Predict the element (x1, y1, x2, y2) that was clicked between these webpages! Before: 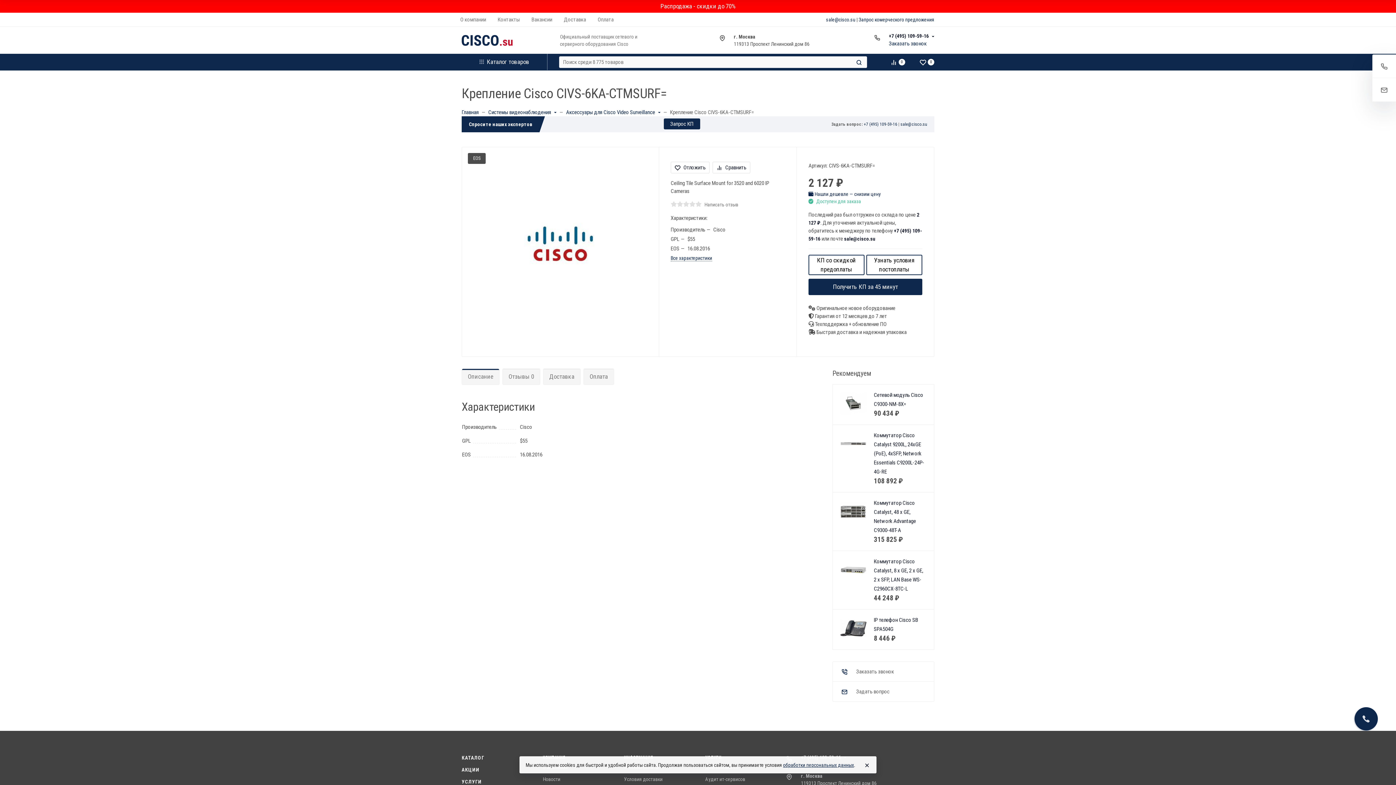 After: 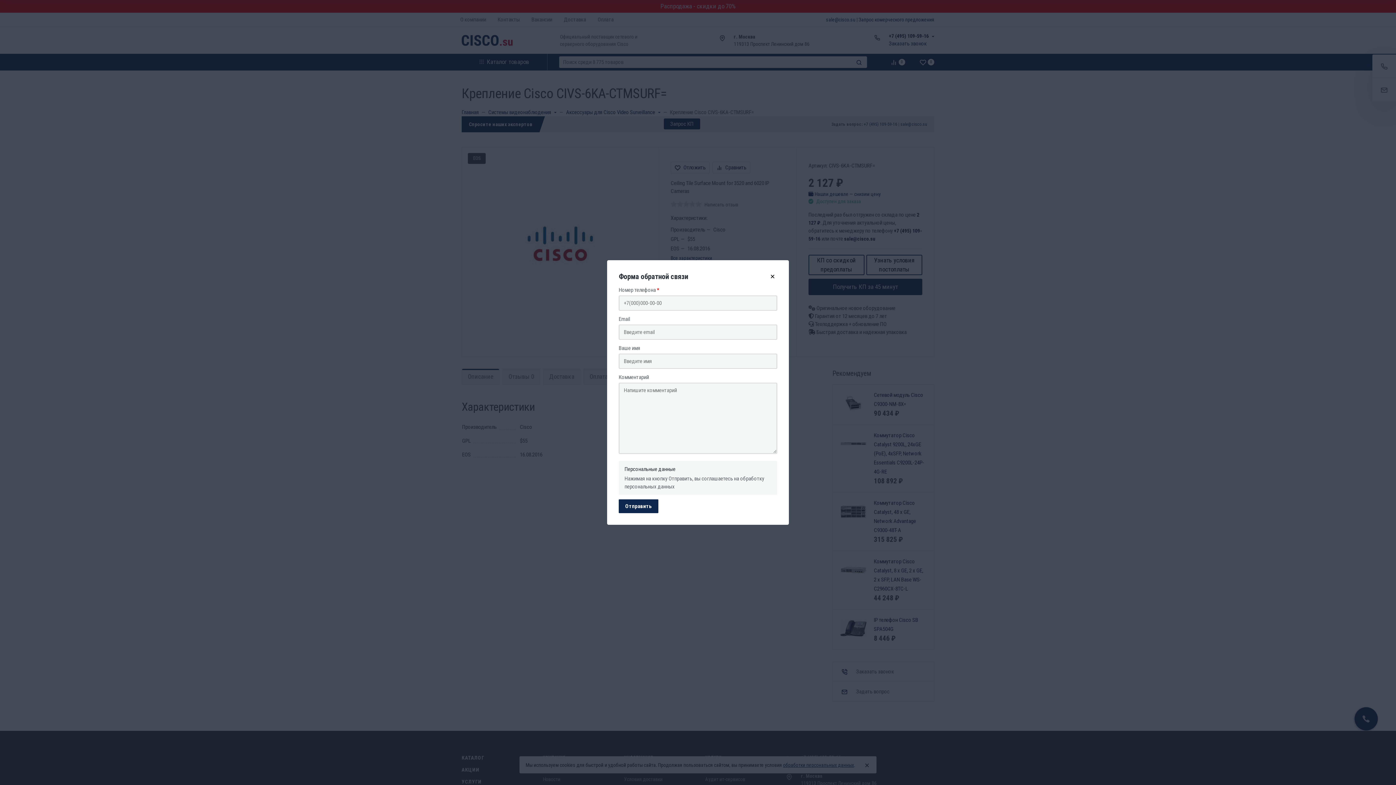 Action: label: Заказать звонок bbox: (833, 662, 934, 681)